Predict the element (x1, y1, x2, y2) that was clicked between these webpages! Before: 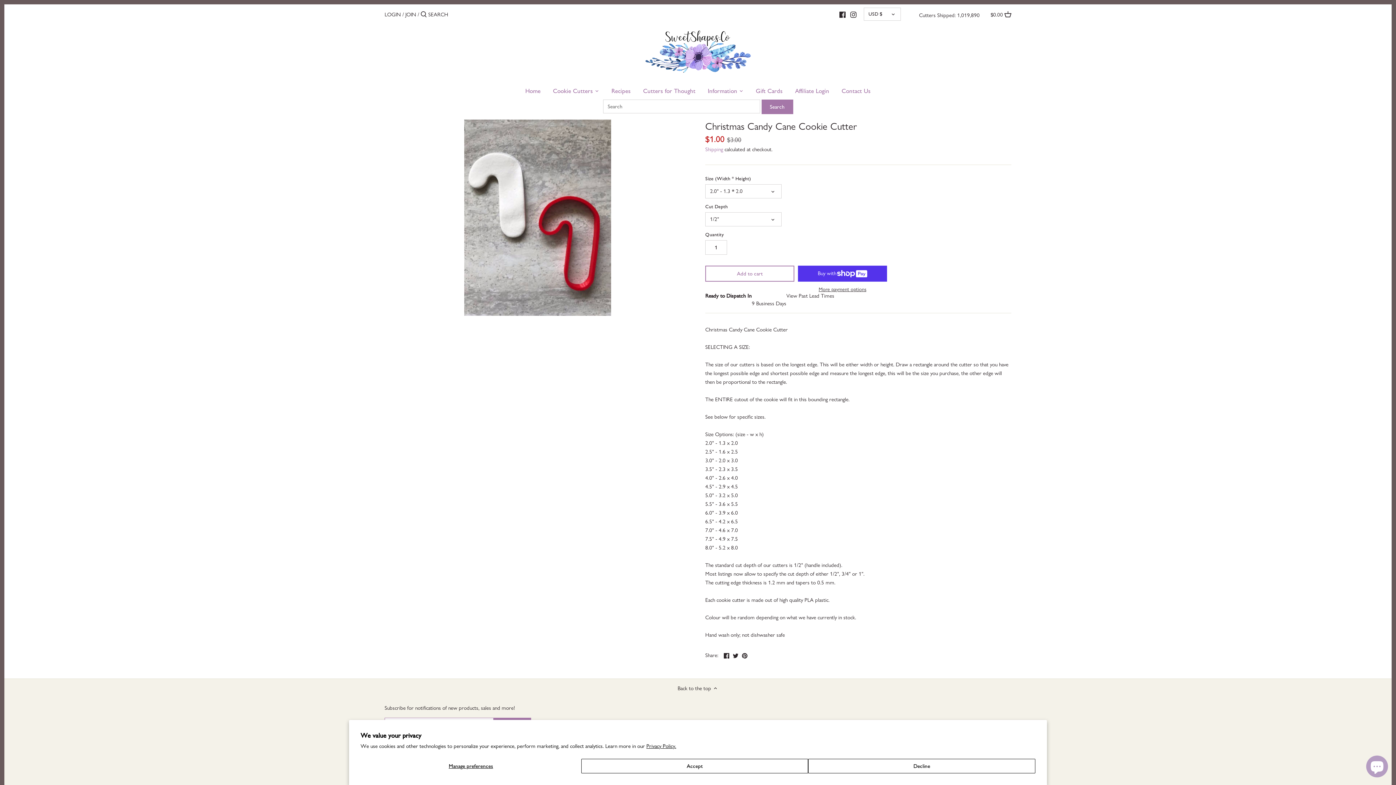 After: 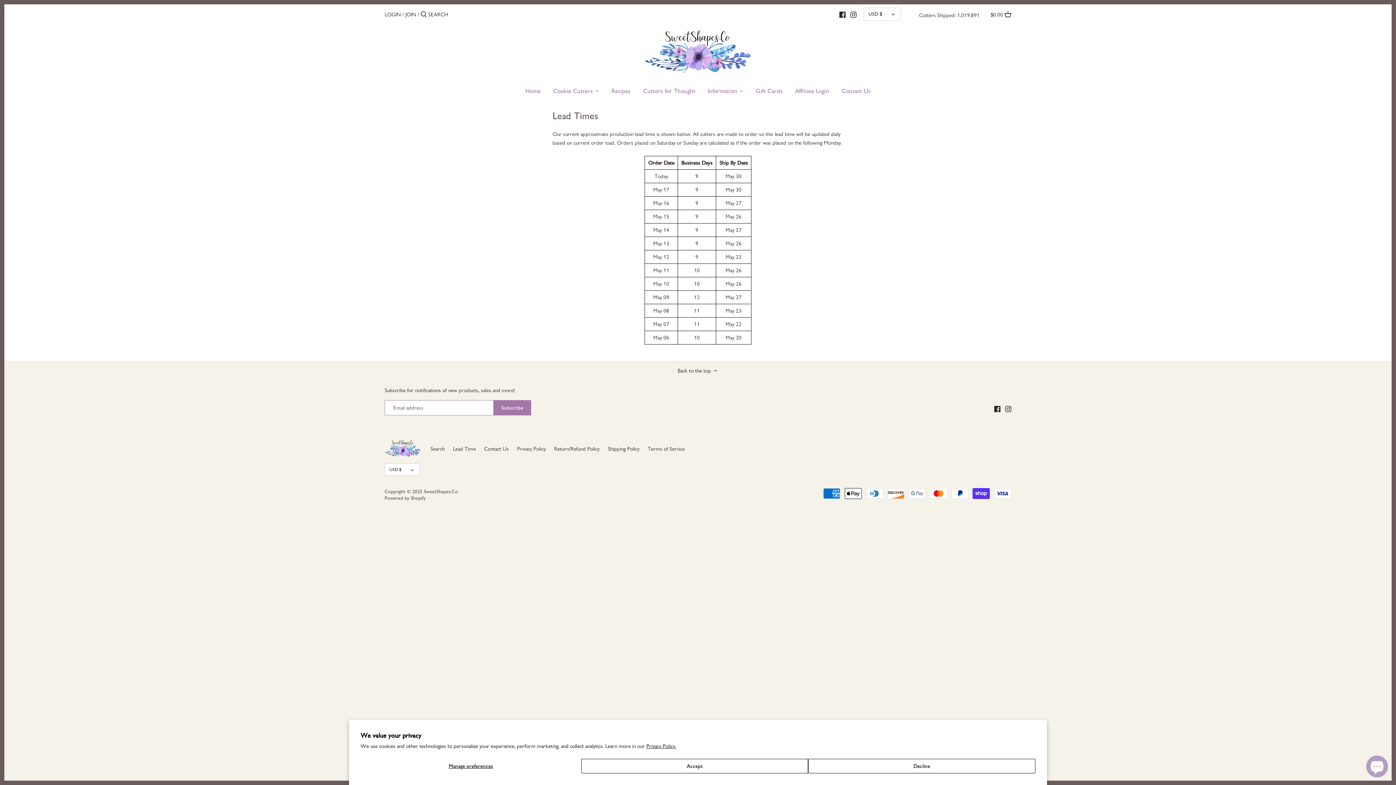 Action: bbox: (786, 292, 834, 307) label: View Past Lead Times